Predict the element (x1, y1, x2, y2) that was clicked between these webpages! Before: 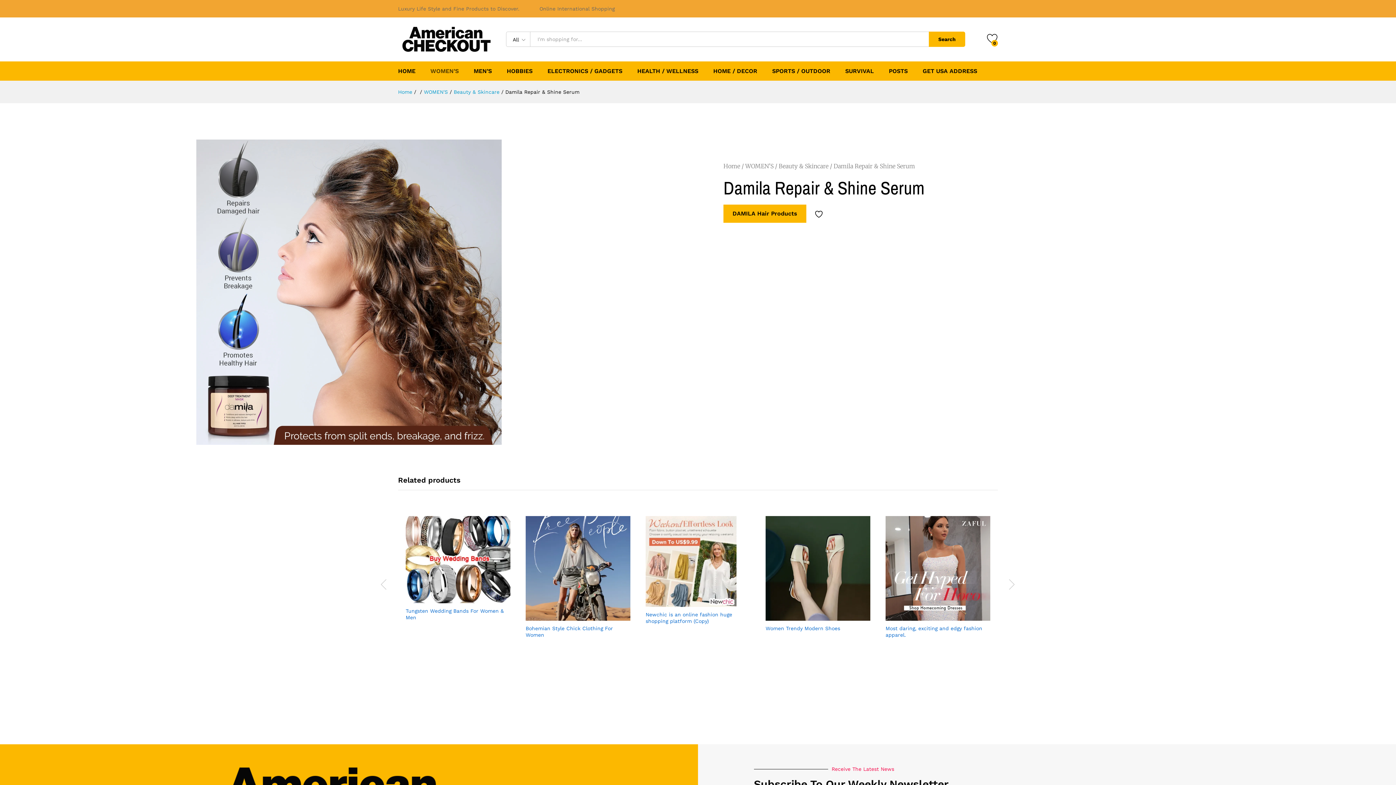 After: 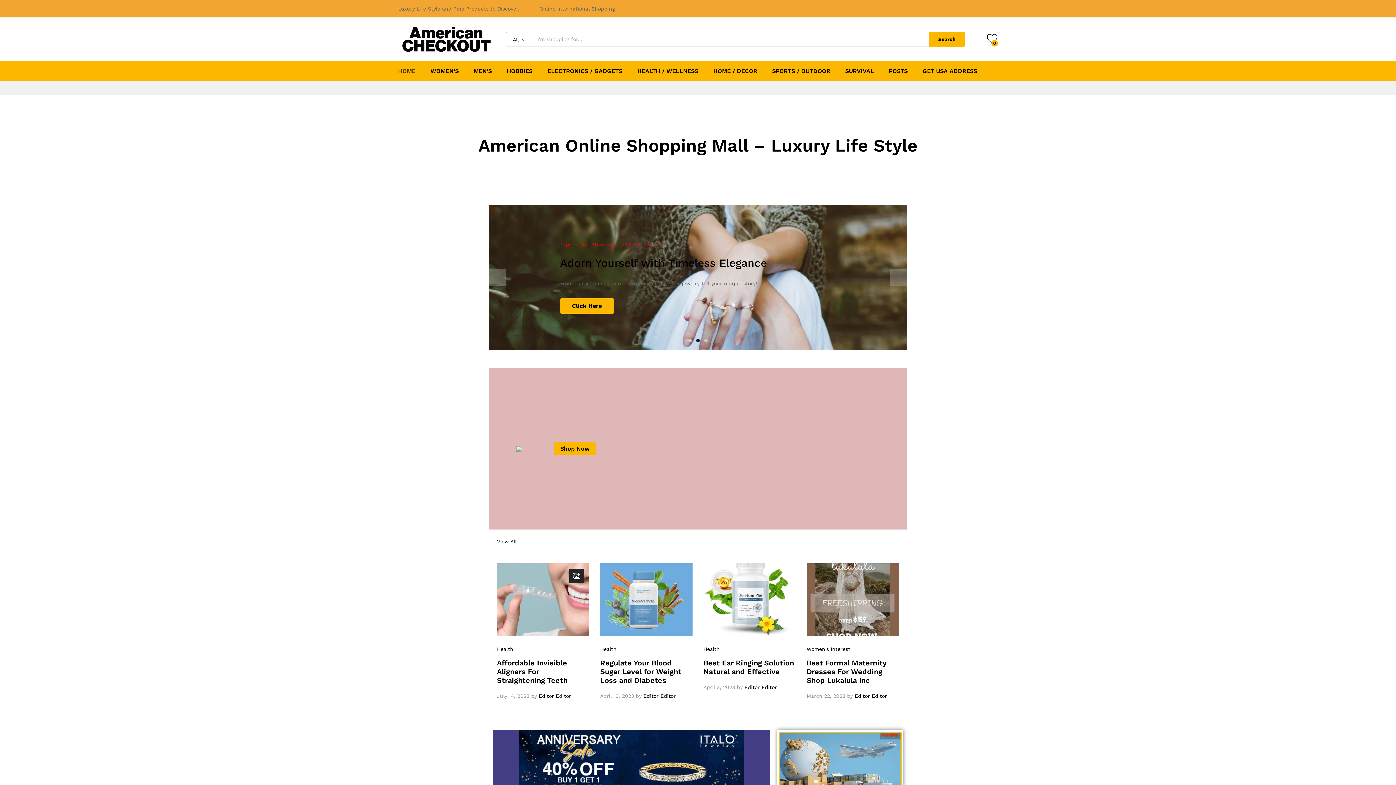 Action: label: Home bbox: (398, 89, 412, 94)